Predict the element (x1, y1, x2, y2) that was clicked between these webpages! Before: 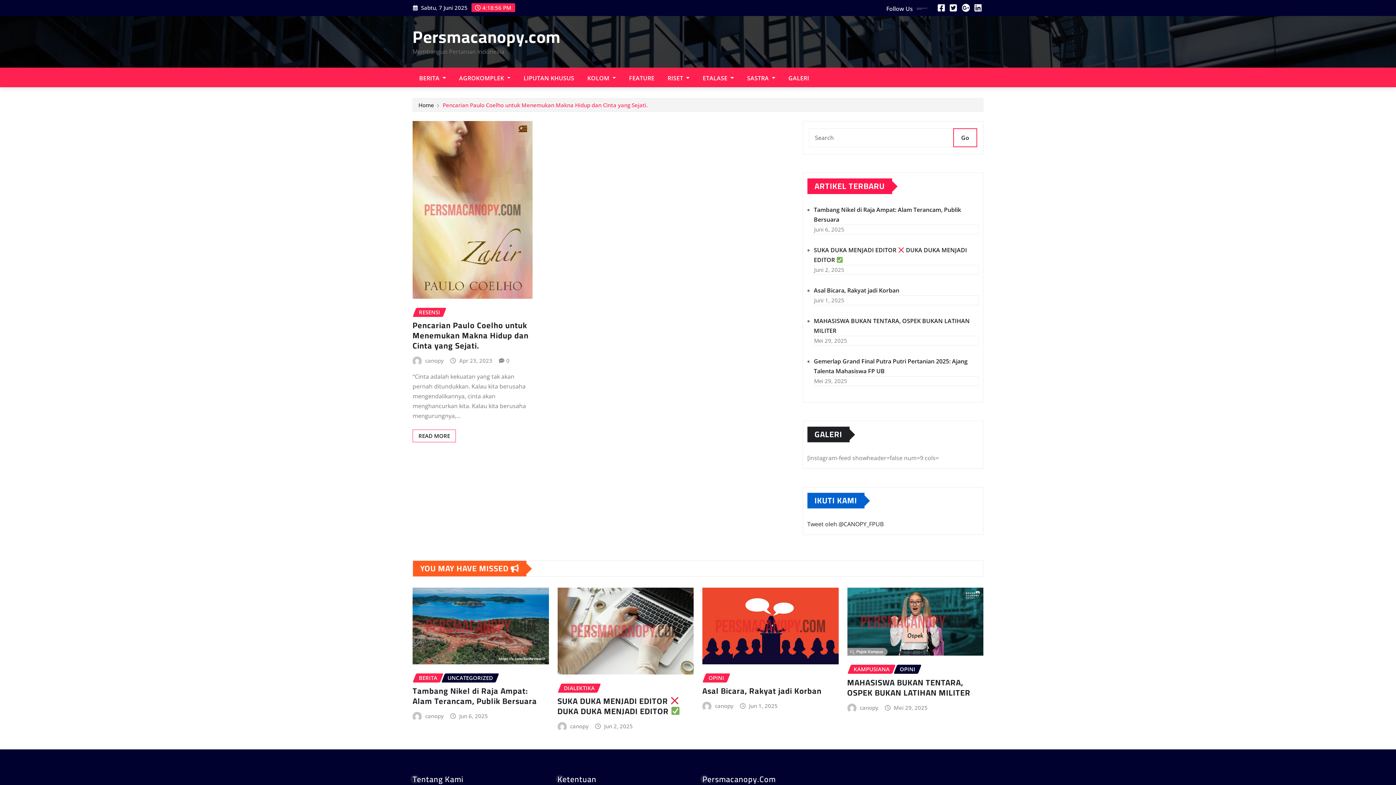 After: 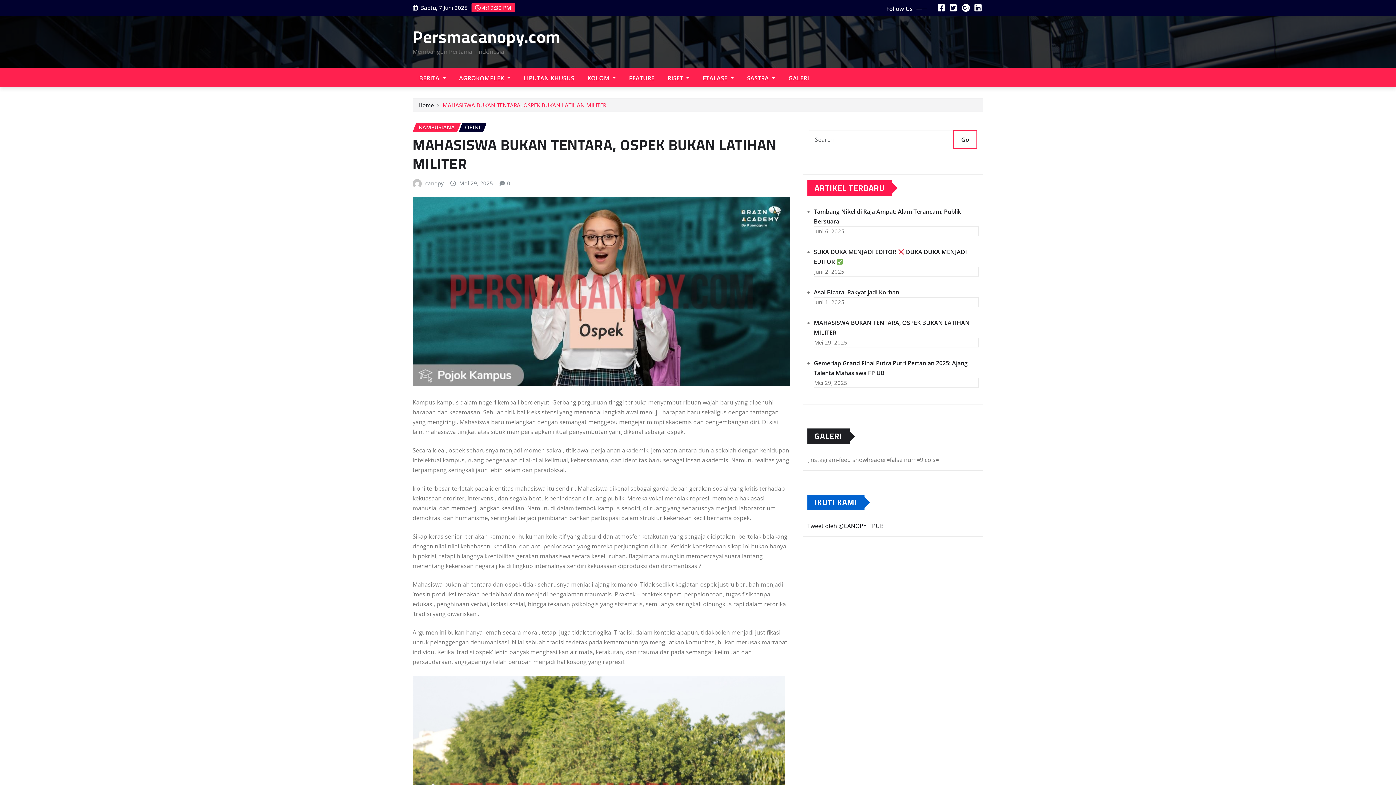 Action: bbox: (847, 675, 970, 700) label: MAHASISWA BUKAN TENTARA, OSPEK BUKAN LATIHAN MILITER